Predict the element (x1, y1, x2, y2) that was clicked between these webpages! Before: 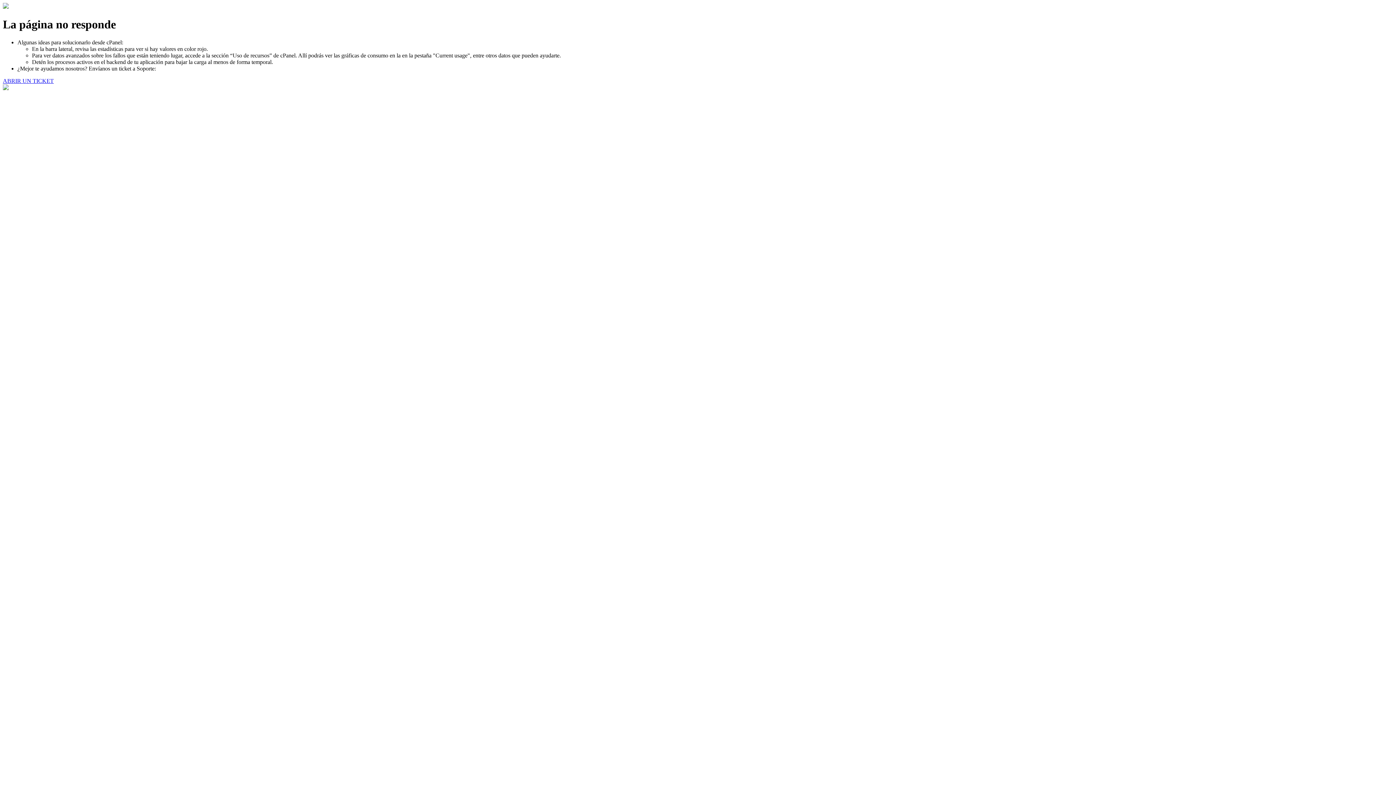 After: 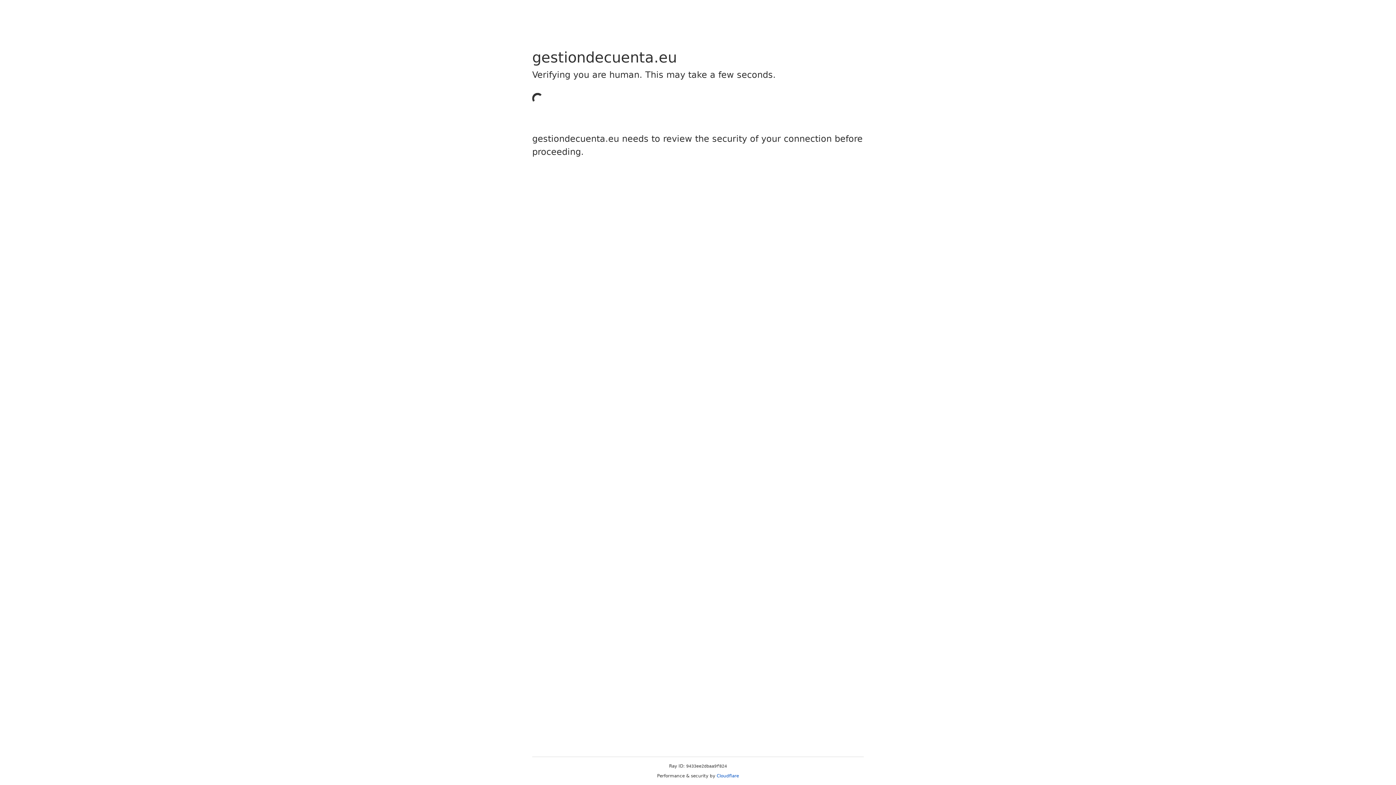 Action: label: ABRIR UN TICKET bbox: (2, 77, 53, 83)